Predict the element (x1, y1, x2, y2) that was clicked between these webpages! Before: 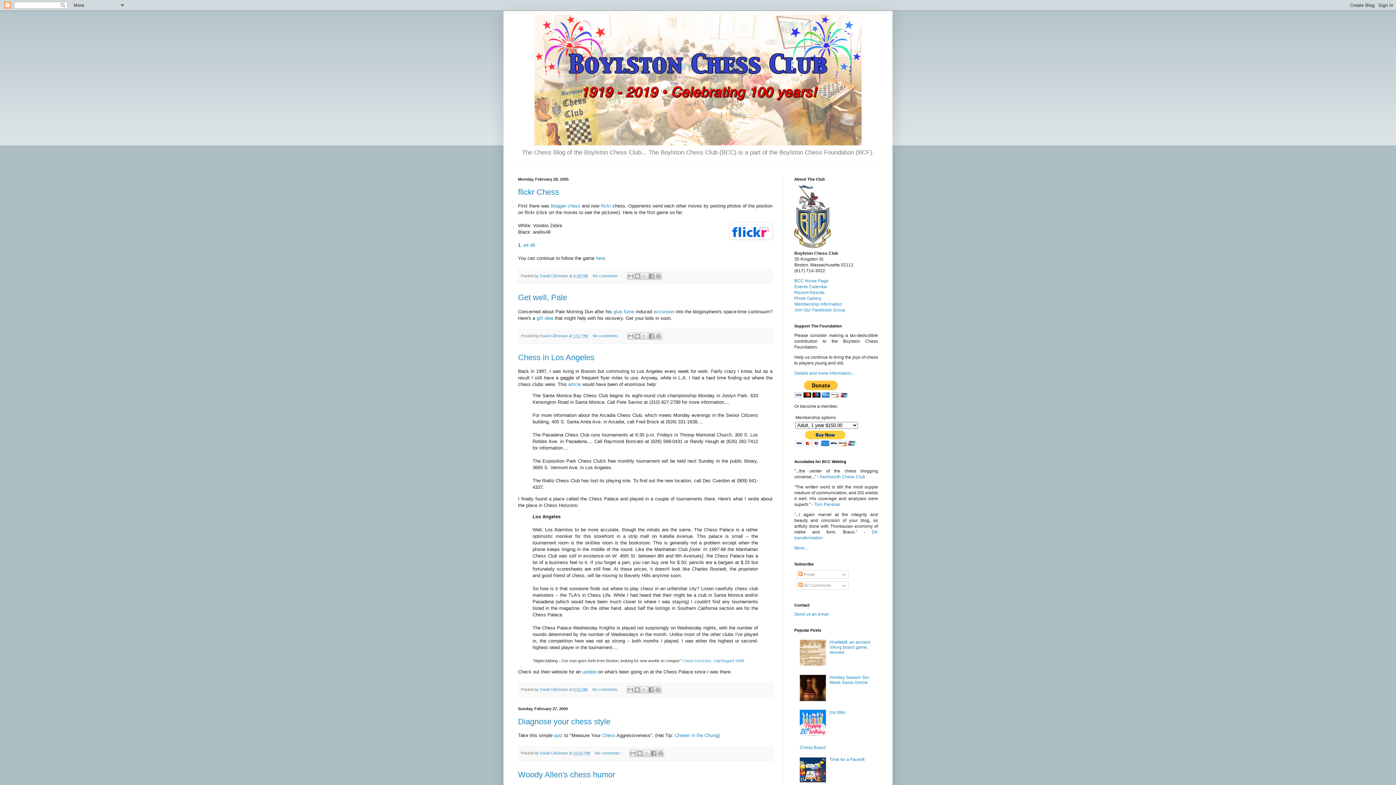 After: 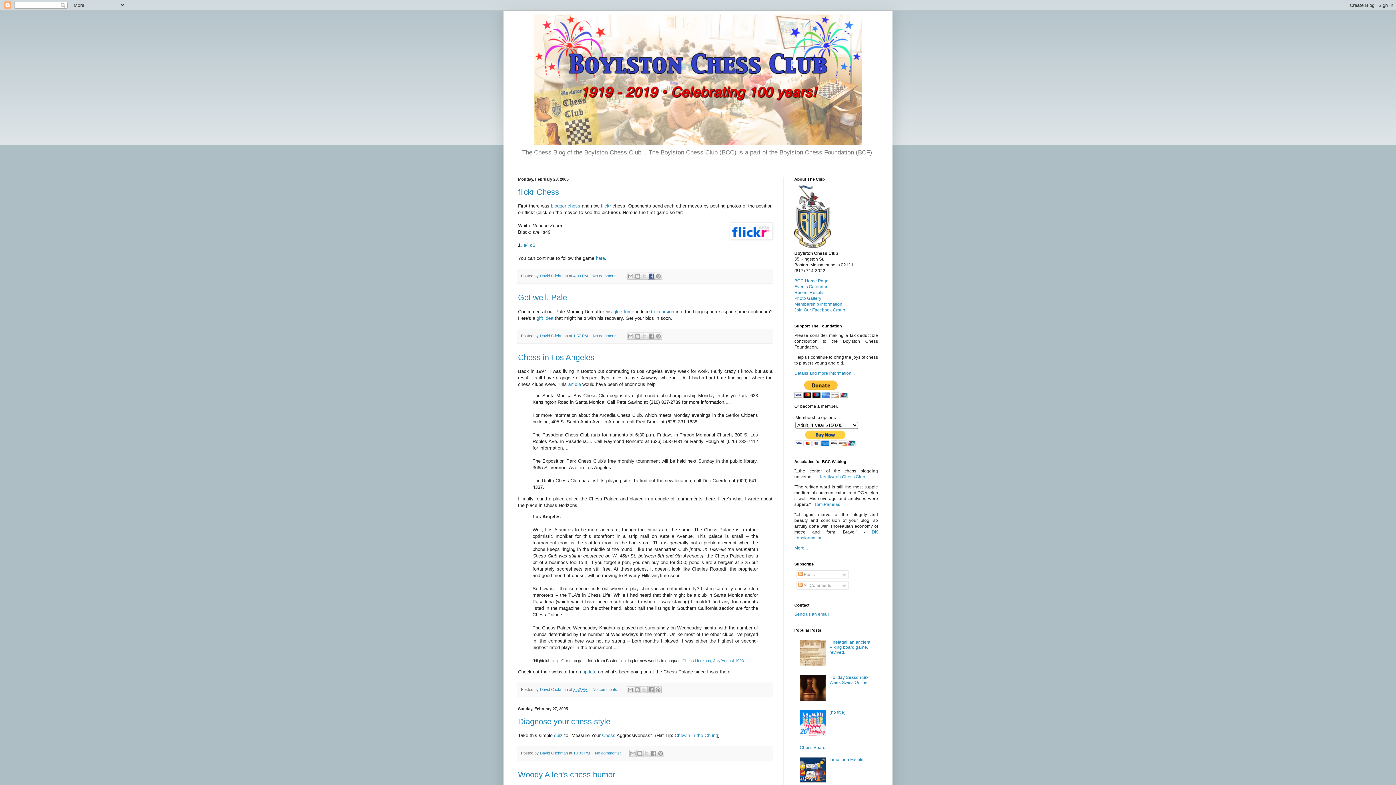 Action: bbox: (648, 272, 655, 280) label: Share to Facebook